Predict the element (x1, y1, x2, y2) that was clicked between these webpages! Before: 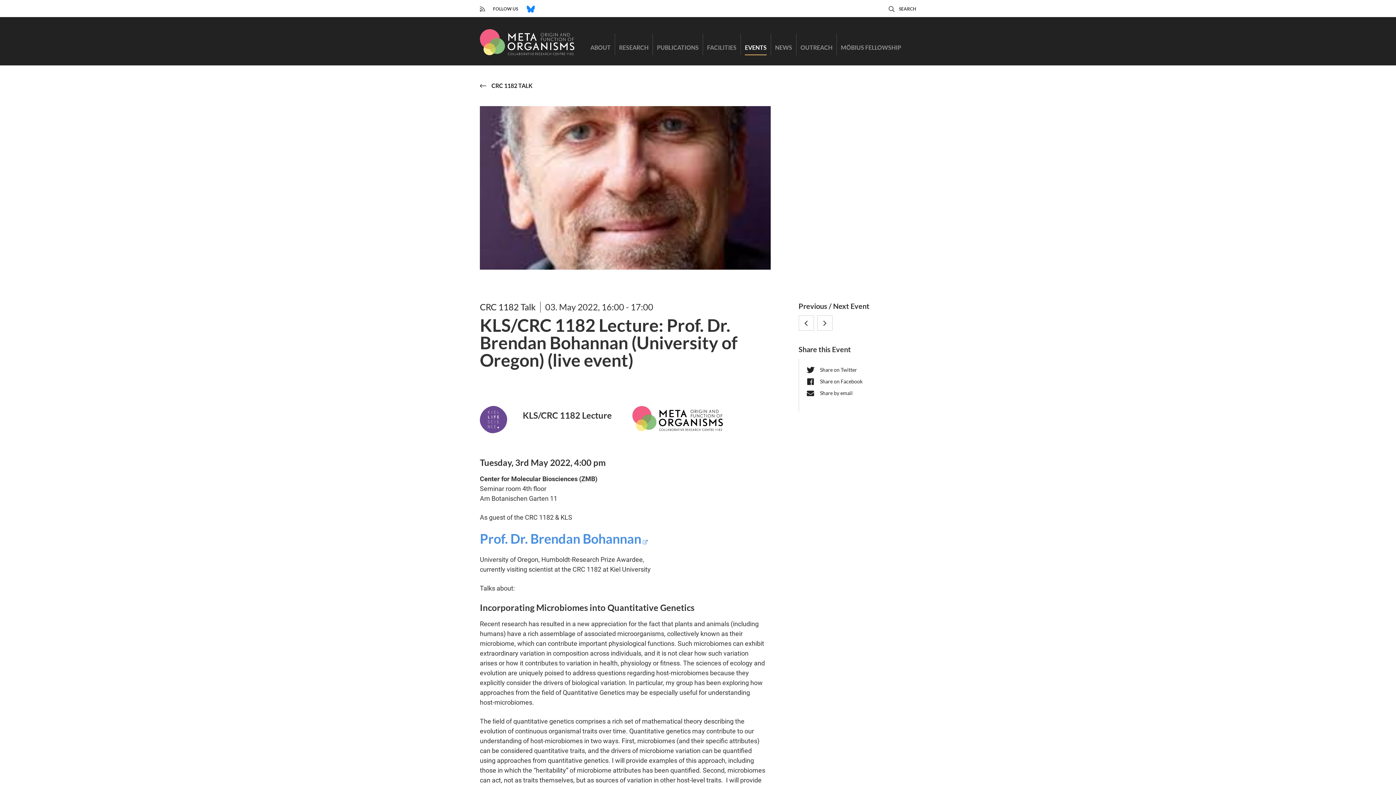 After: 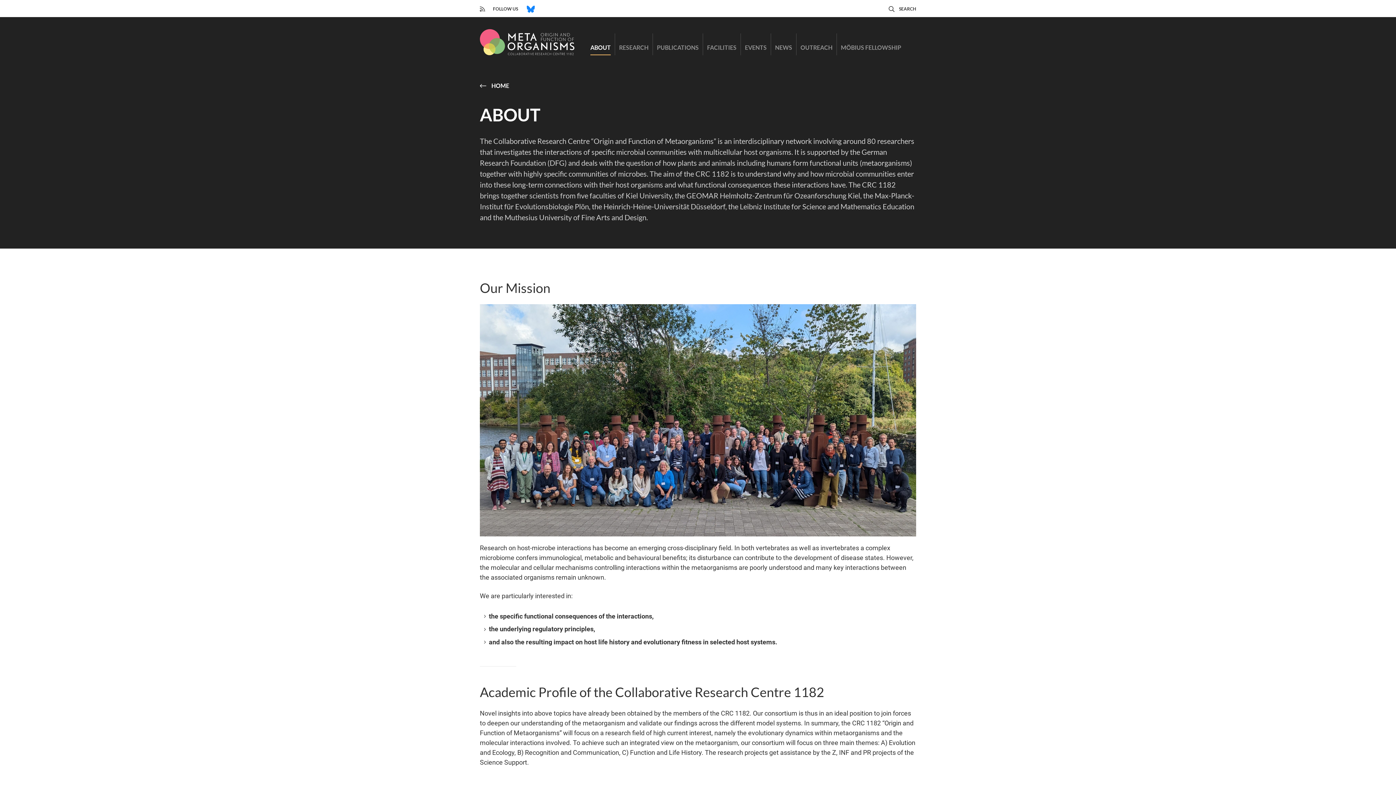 Action: label: ABOUT bbox: (586, 44, 614, 55)